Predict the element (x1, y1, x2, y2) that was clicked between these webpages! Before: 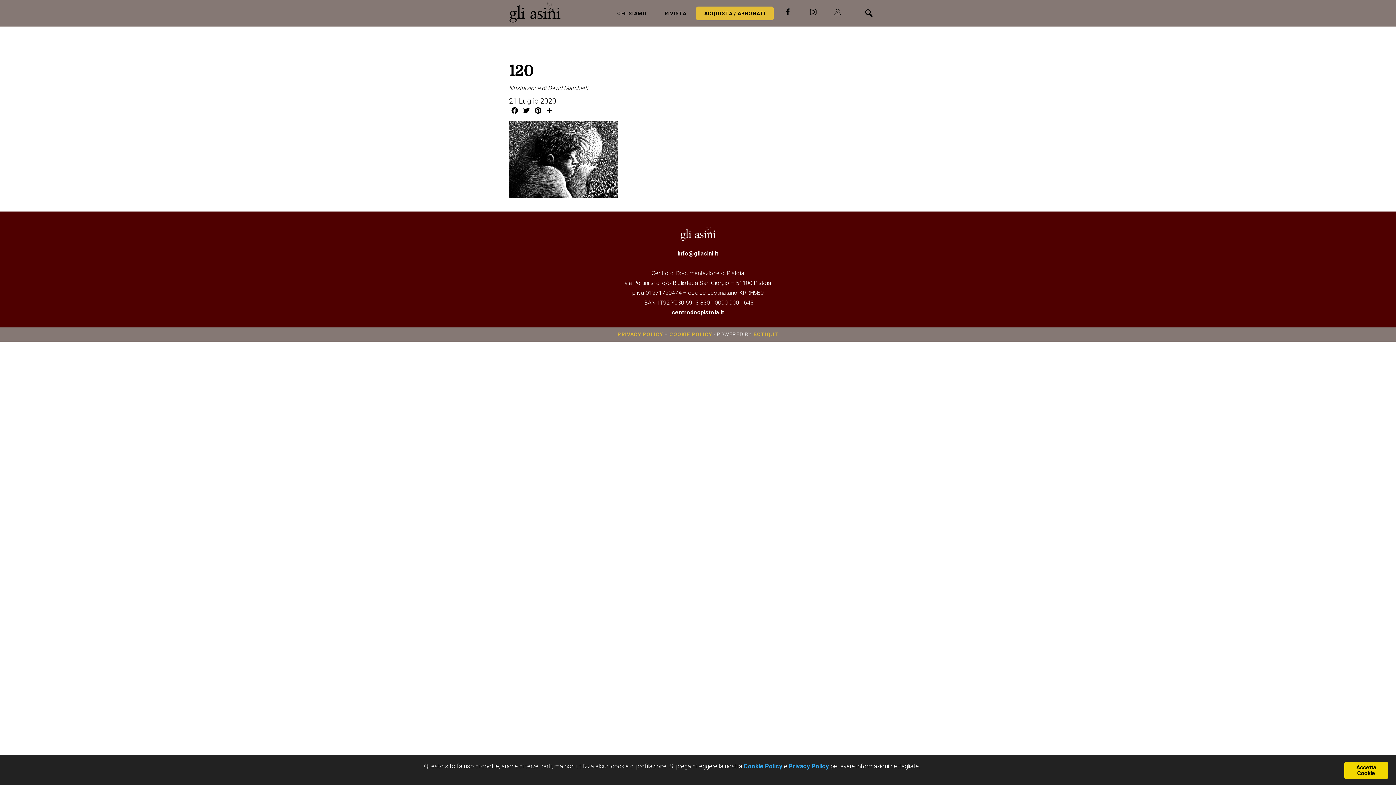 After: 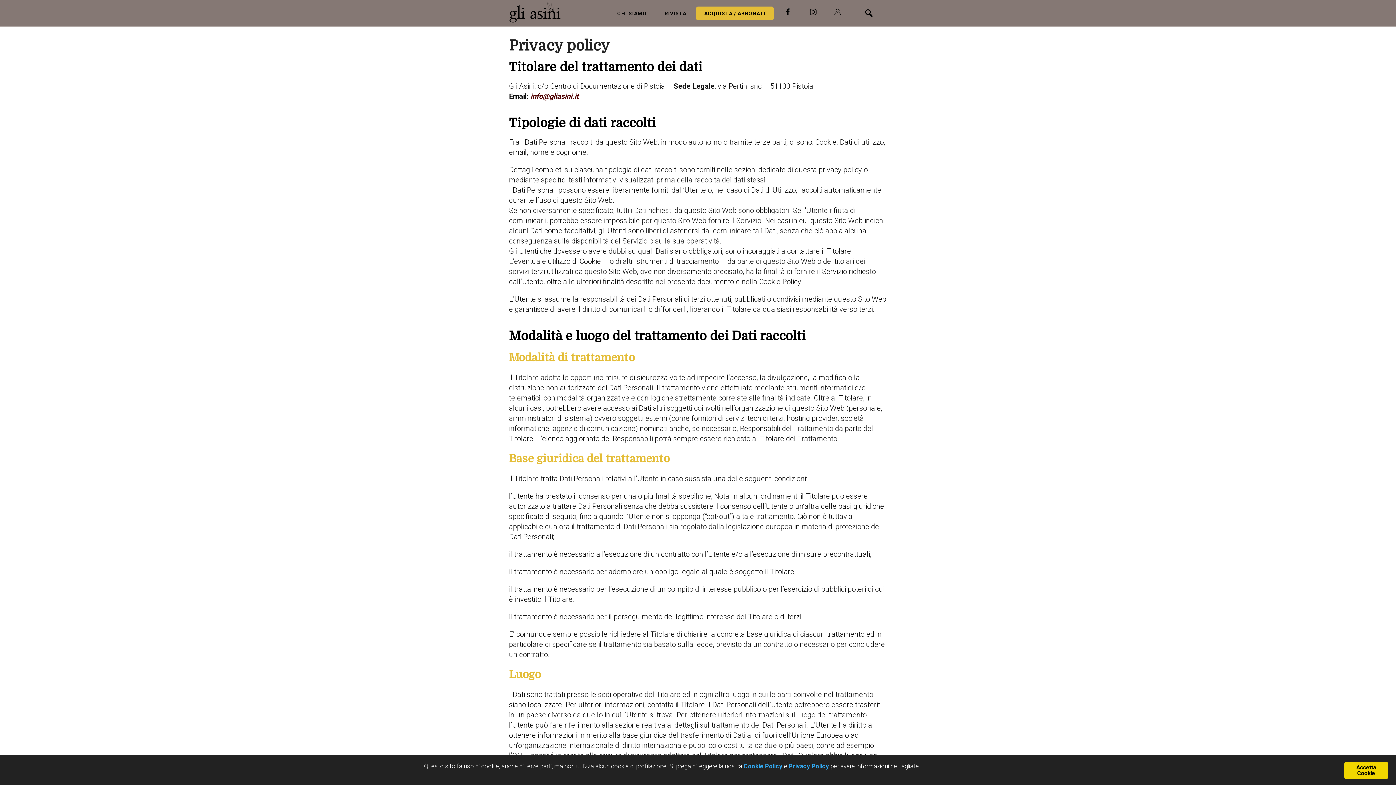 Action: label: PRIVACY POLICY bbox: (617, 331, 663, 337)